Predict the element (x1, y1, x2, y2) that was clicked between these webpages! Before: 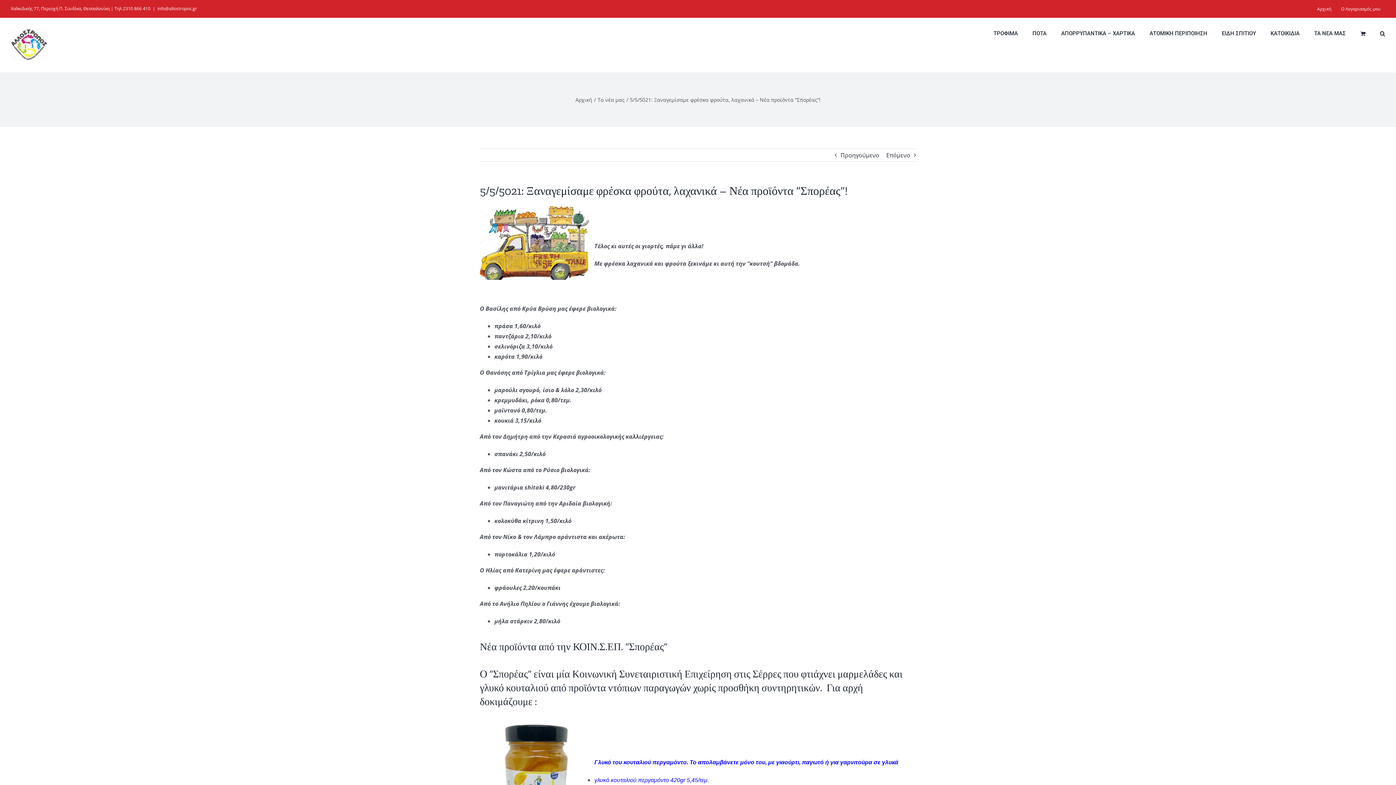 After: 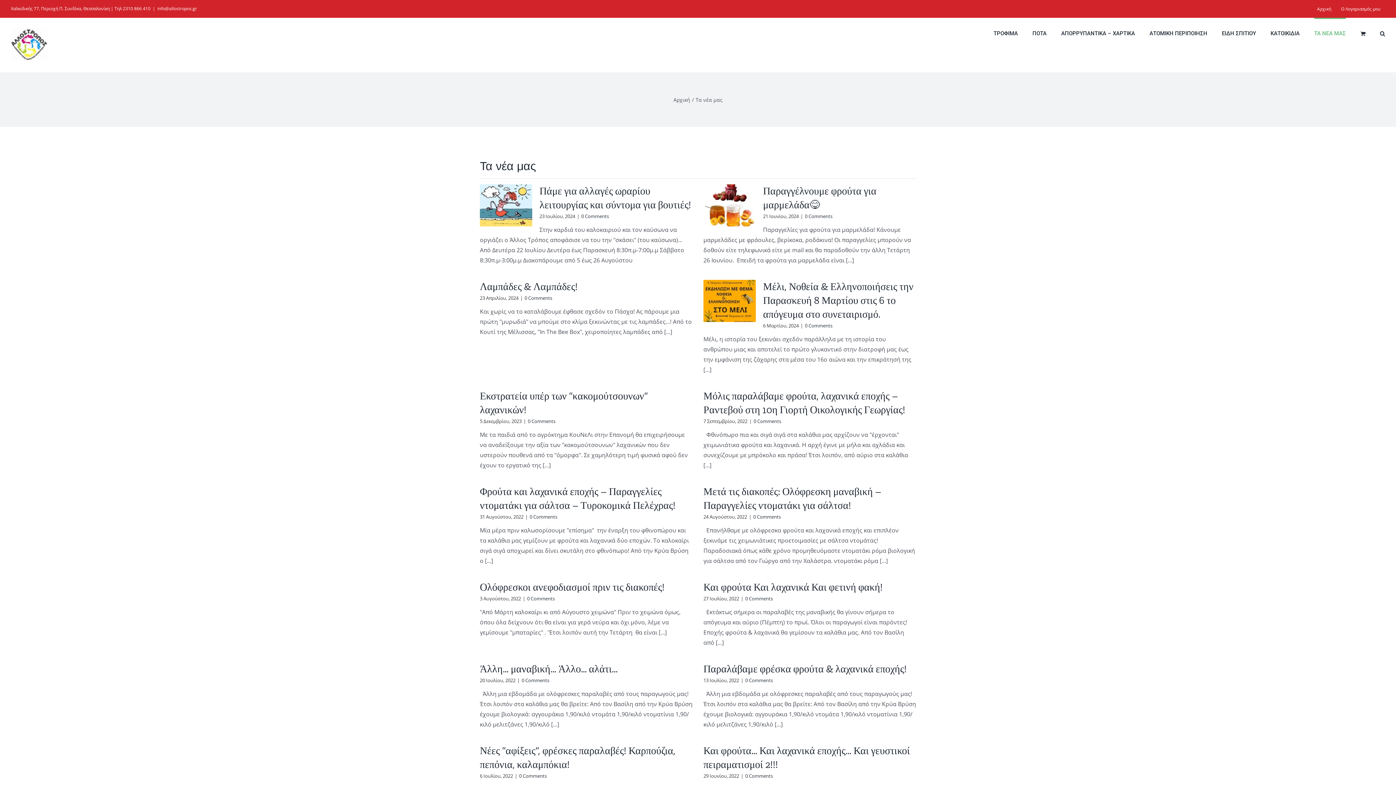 Action: bbox: (1314, 17, 1346, 48) label: ΤΑ ΝΕΑ ΜΑΣ